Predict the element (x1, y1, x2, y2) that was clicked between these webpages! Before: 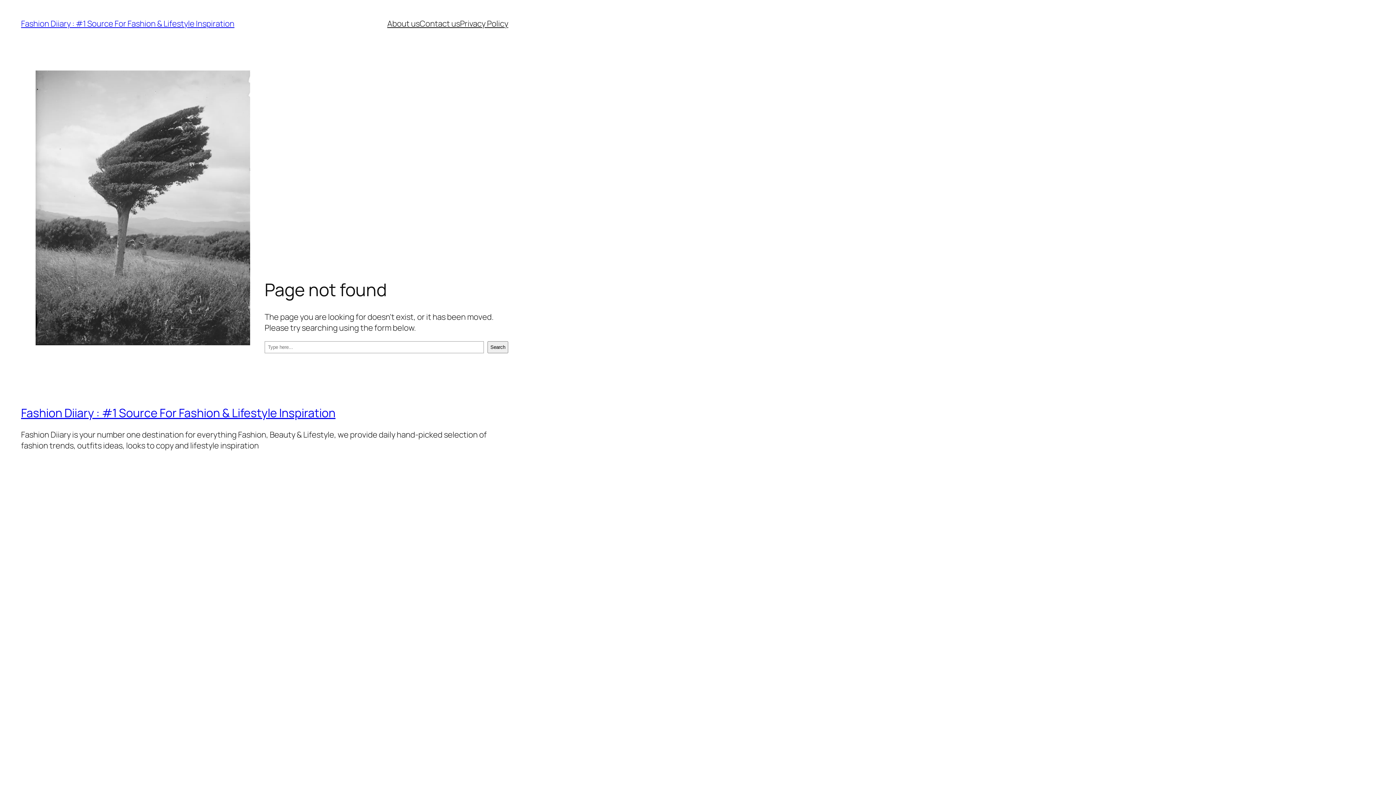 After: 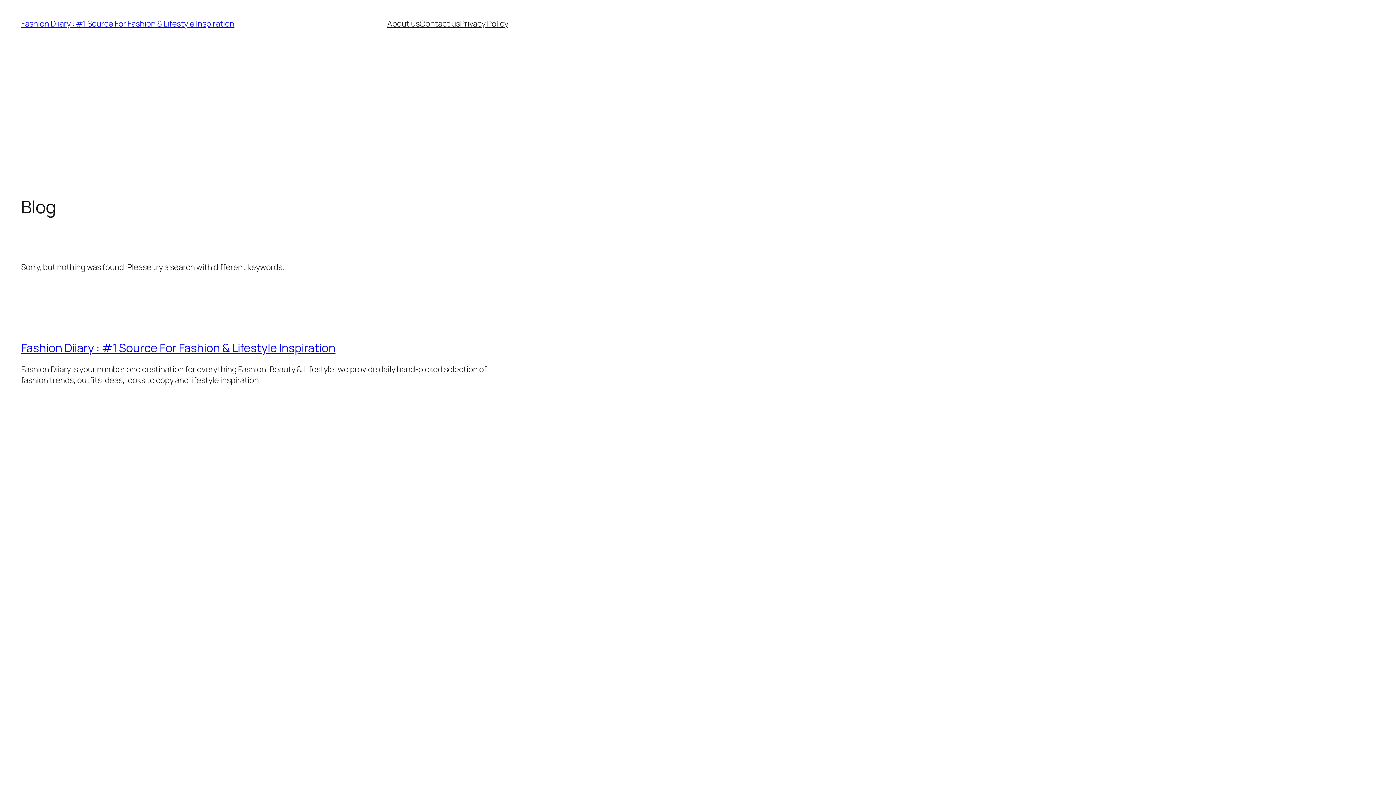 Action: bbox: (21, 18, 234, 29) label: Fashion Diiary : #1 Source For Fashion & Lifestyle Inspiration